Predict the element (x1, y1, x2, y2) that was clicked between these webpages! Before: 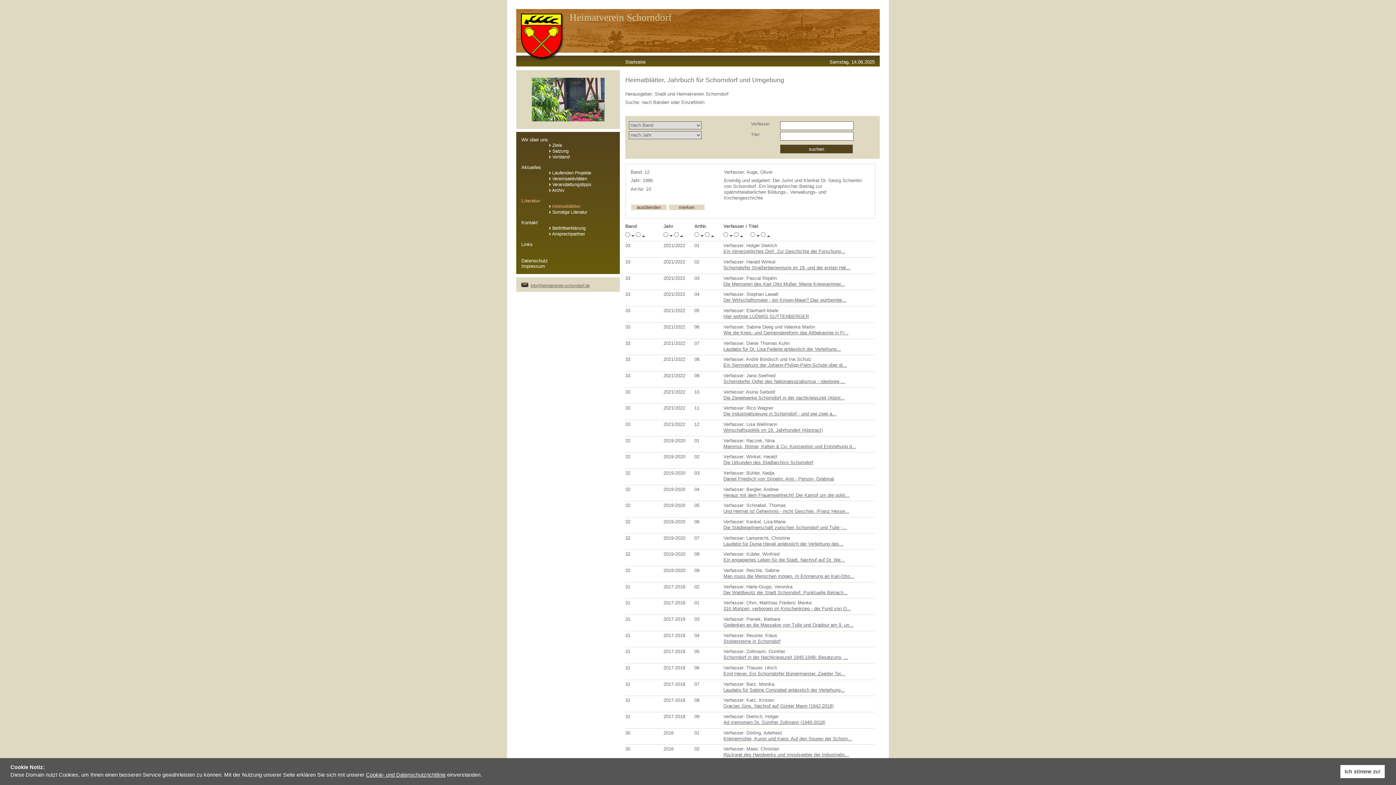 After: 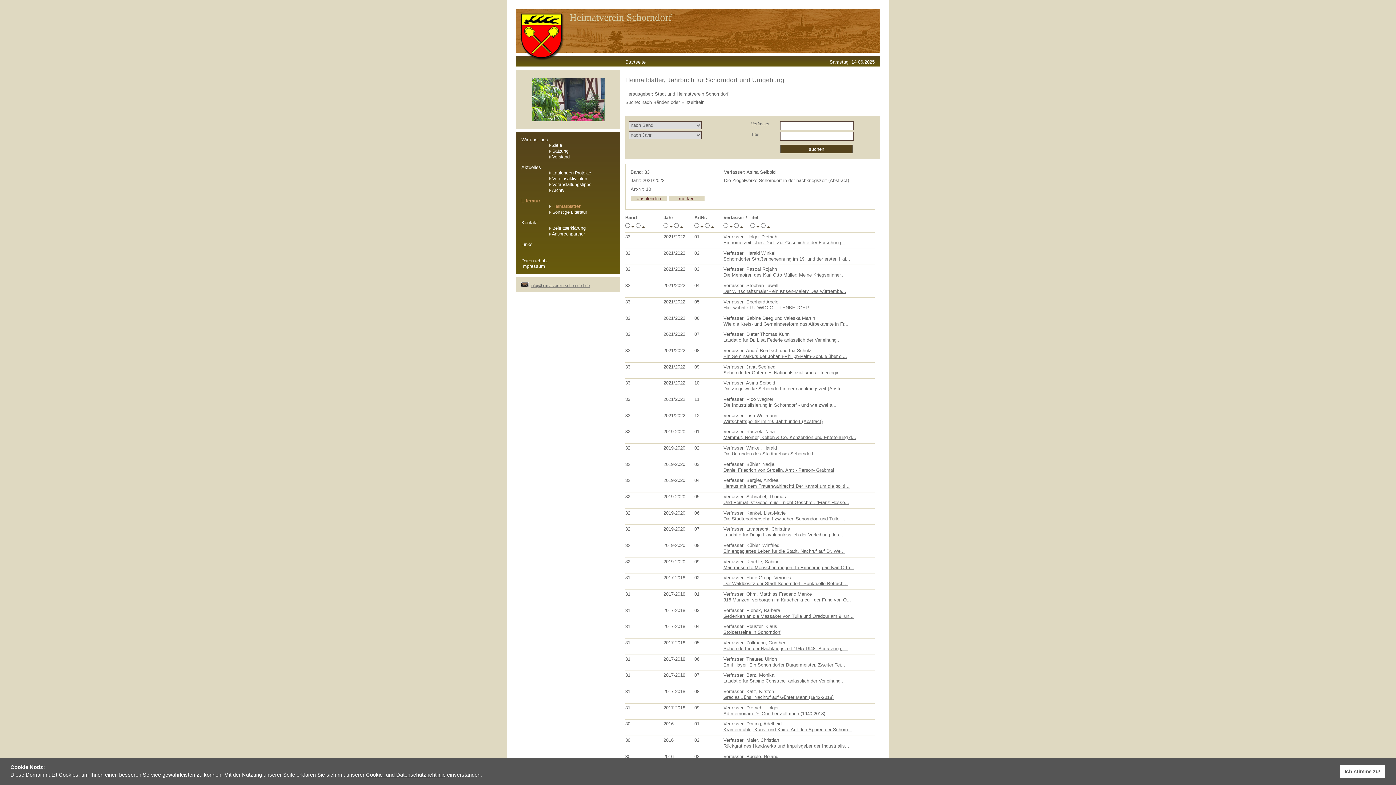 Action: bbox: (723, 395, 844, 400) label: Die Ziegelwerke Schorndorf in der nachkriegszeit (Abstr...